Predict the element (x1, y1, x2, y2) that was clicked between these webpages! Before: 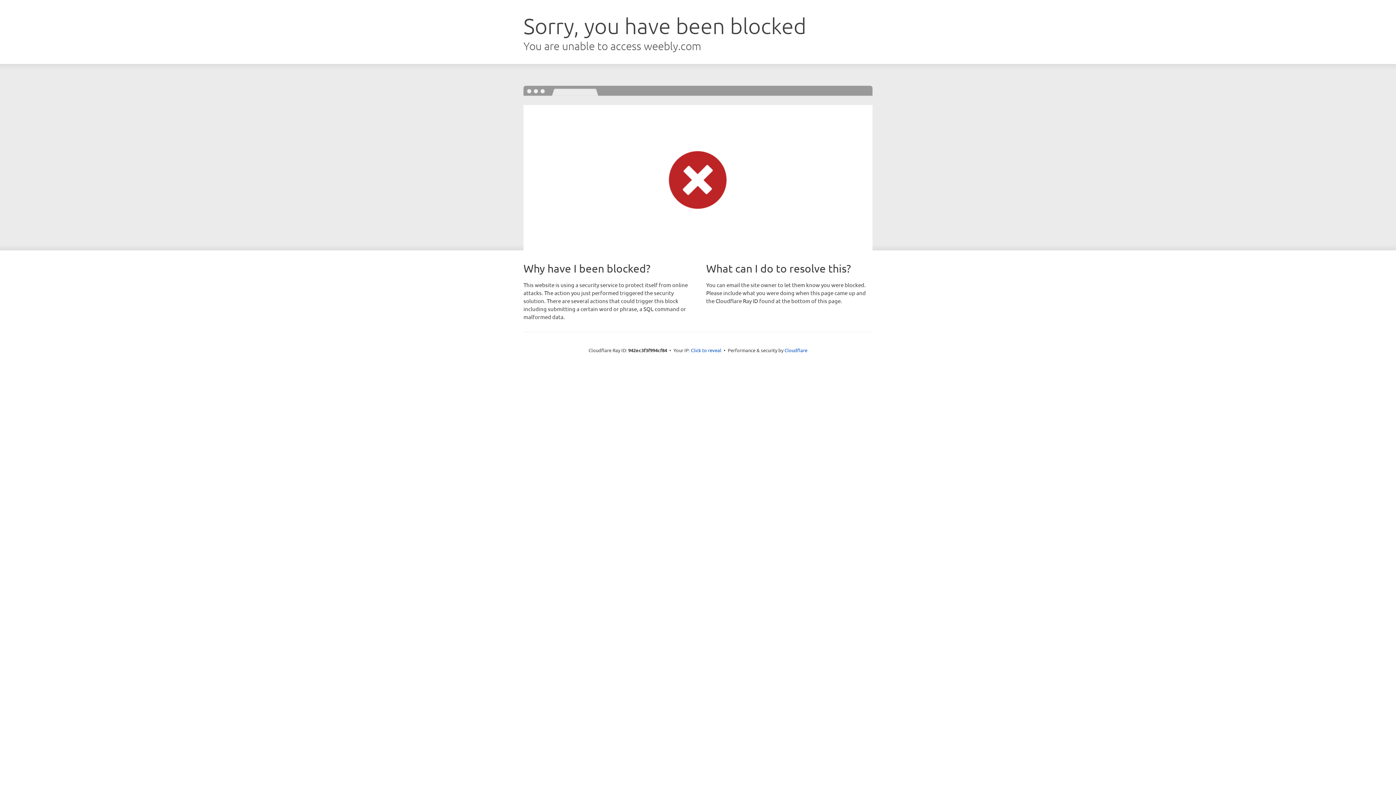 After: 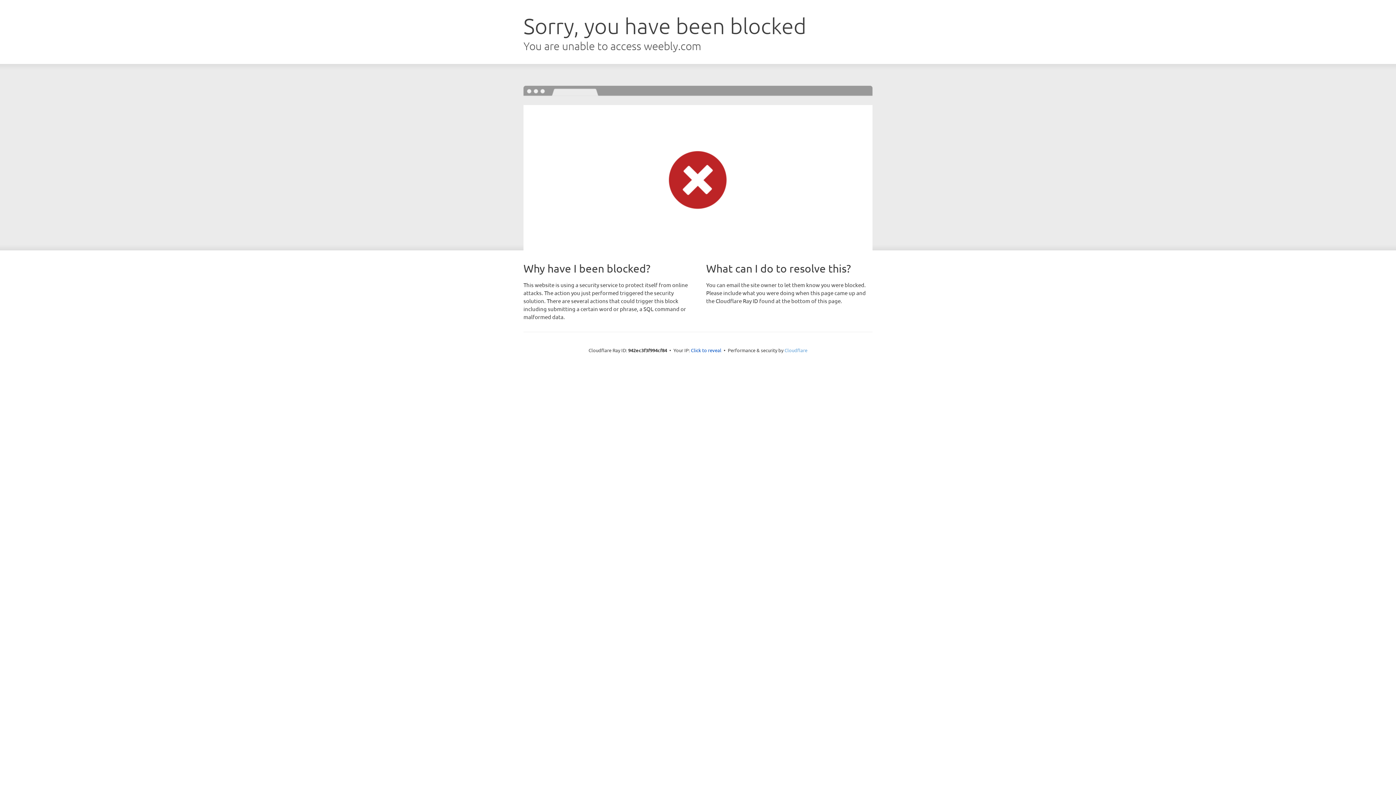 Action: label: Cloudflare bbox: (784, 347, 807, 353)